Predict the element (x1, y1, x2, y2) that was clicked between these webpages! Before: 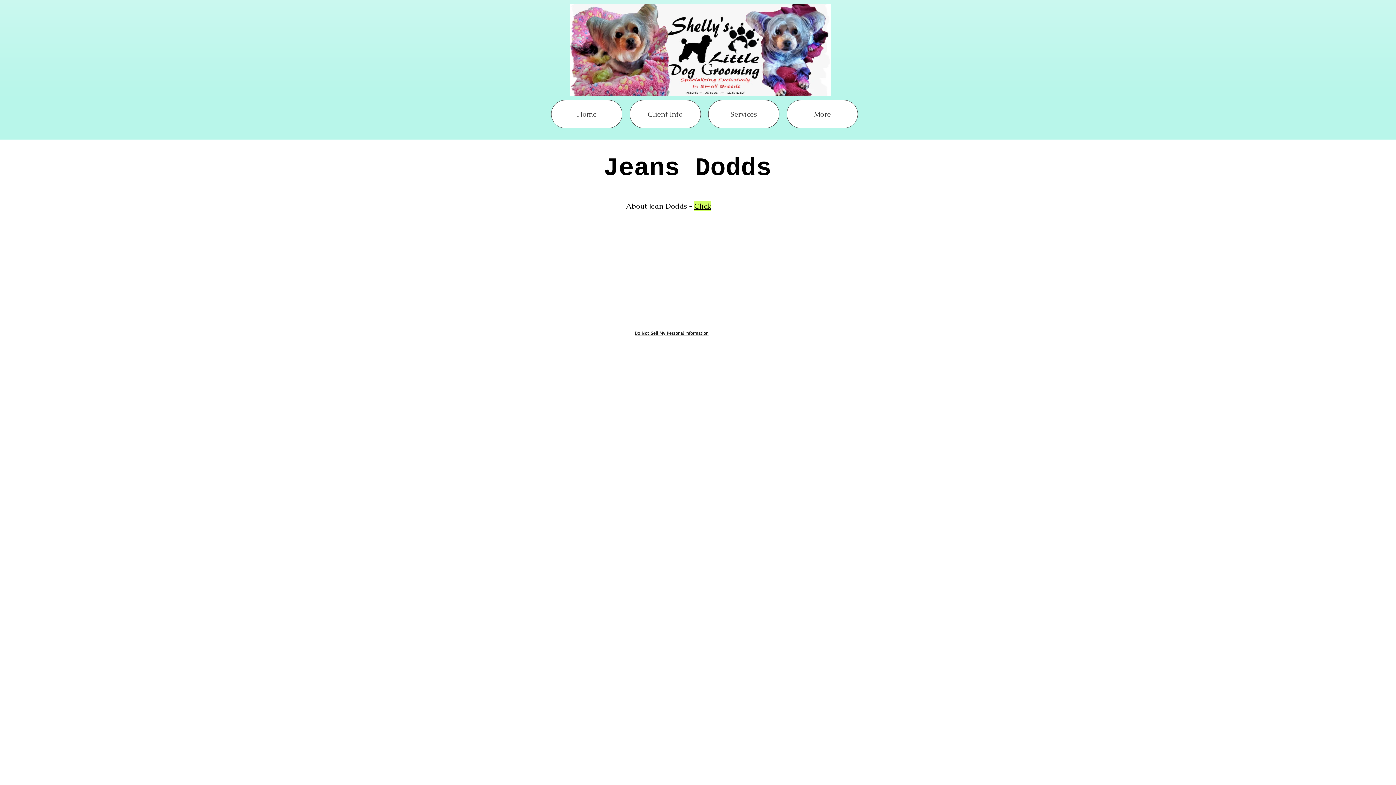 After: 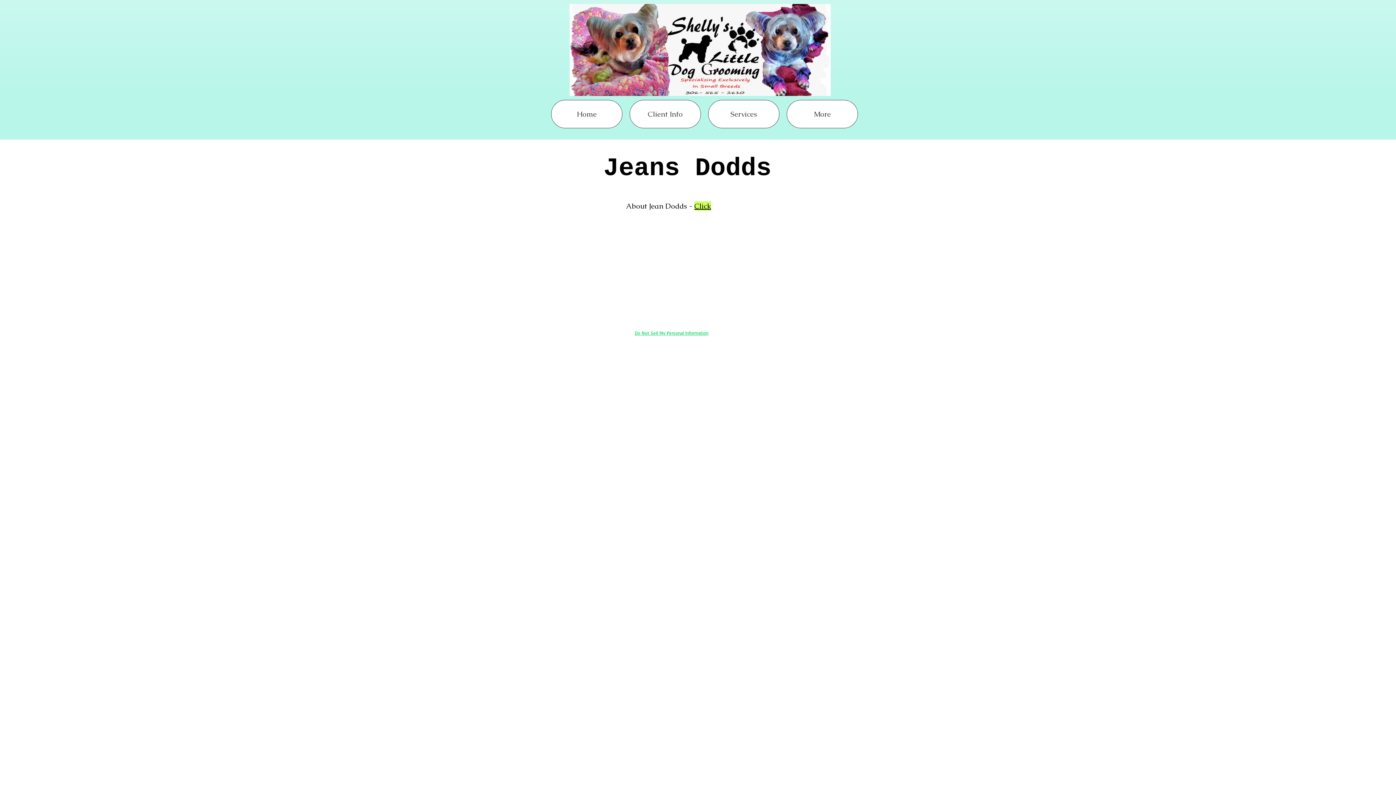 Action: bbox: (634, 330, 708, 336) label: Do Not Sell My Personal Information